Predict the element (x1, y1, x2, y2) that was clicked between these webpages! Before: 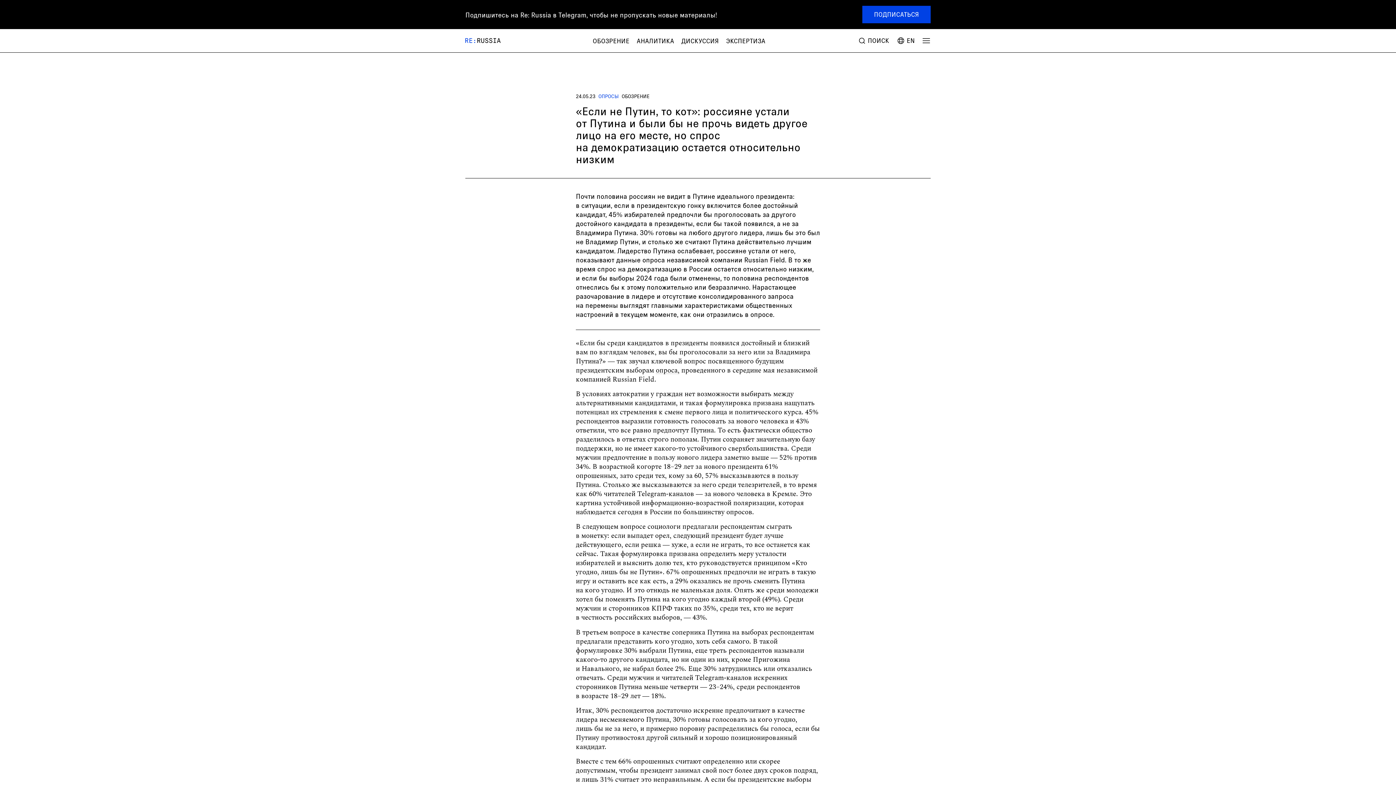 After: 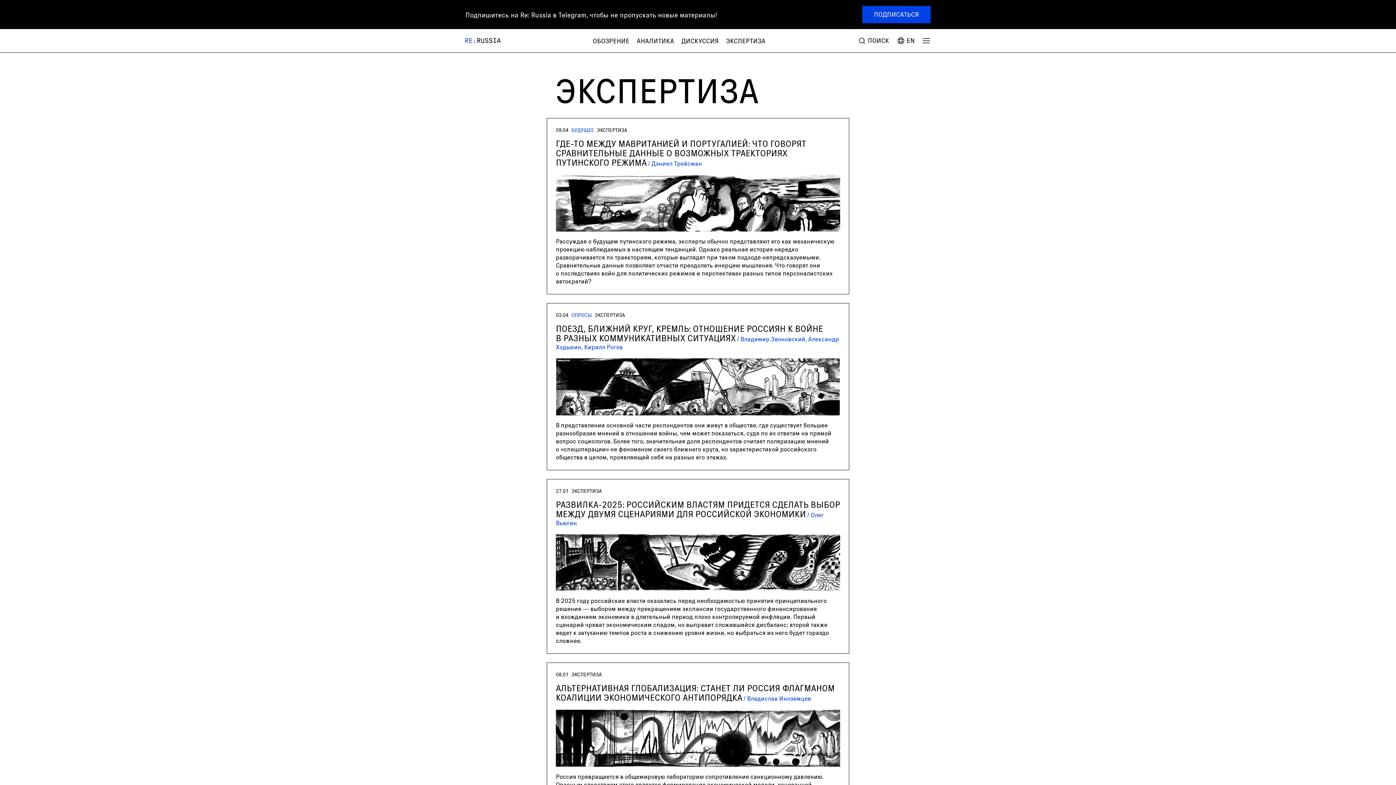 Action: label: ЭКСПЕРТИЗА bbox: (726, 36, 765, 44)